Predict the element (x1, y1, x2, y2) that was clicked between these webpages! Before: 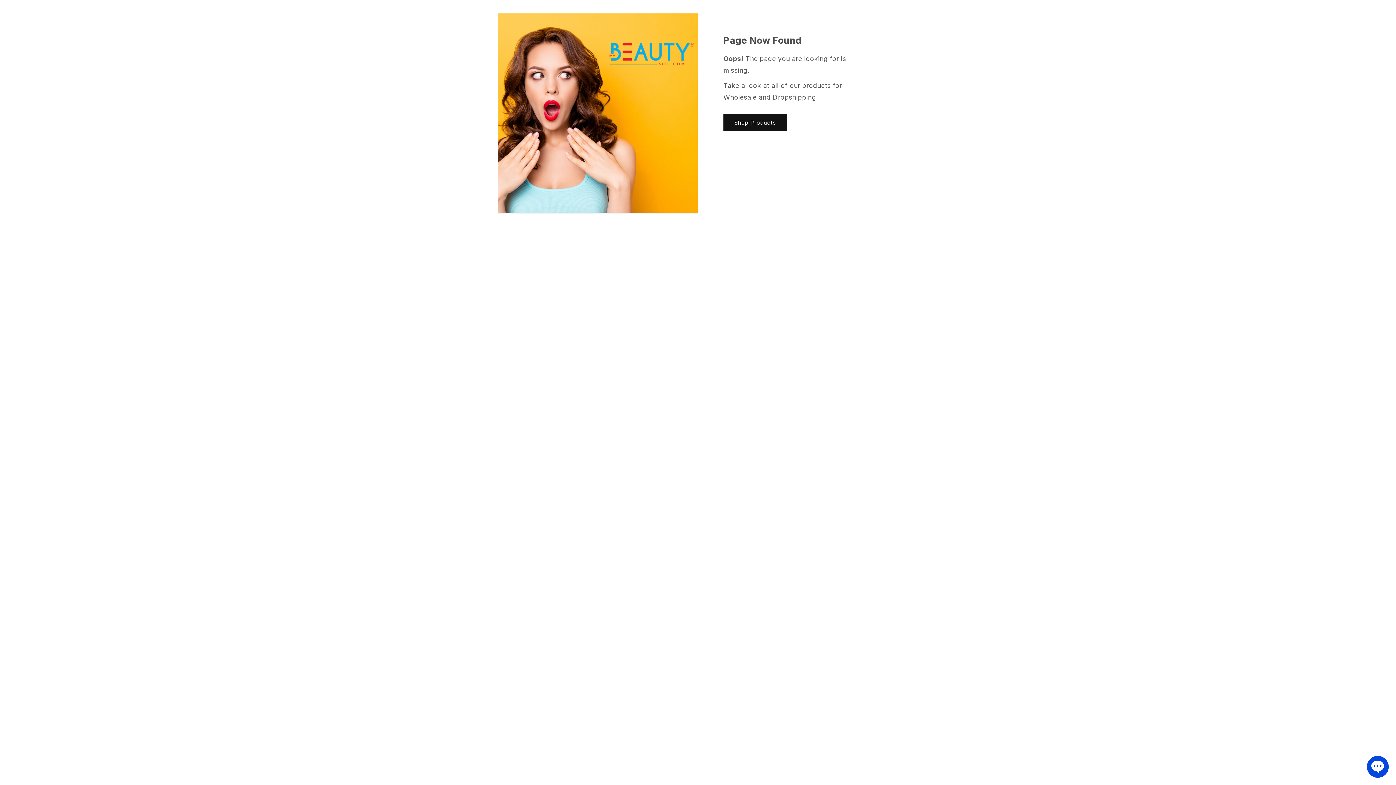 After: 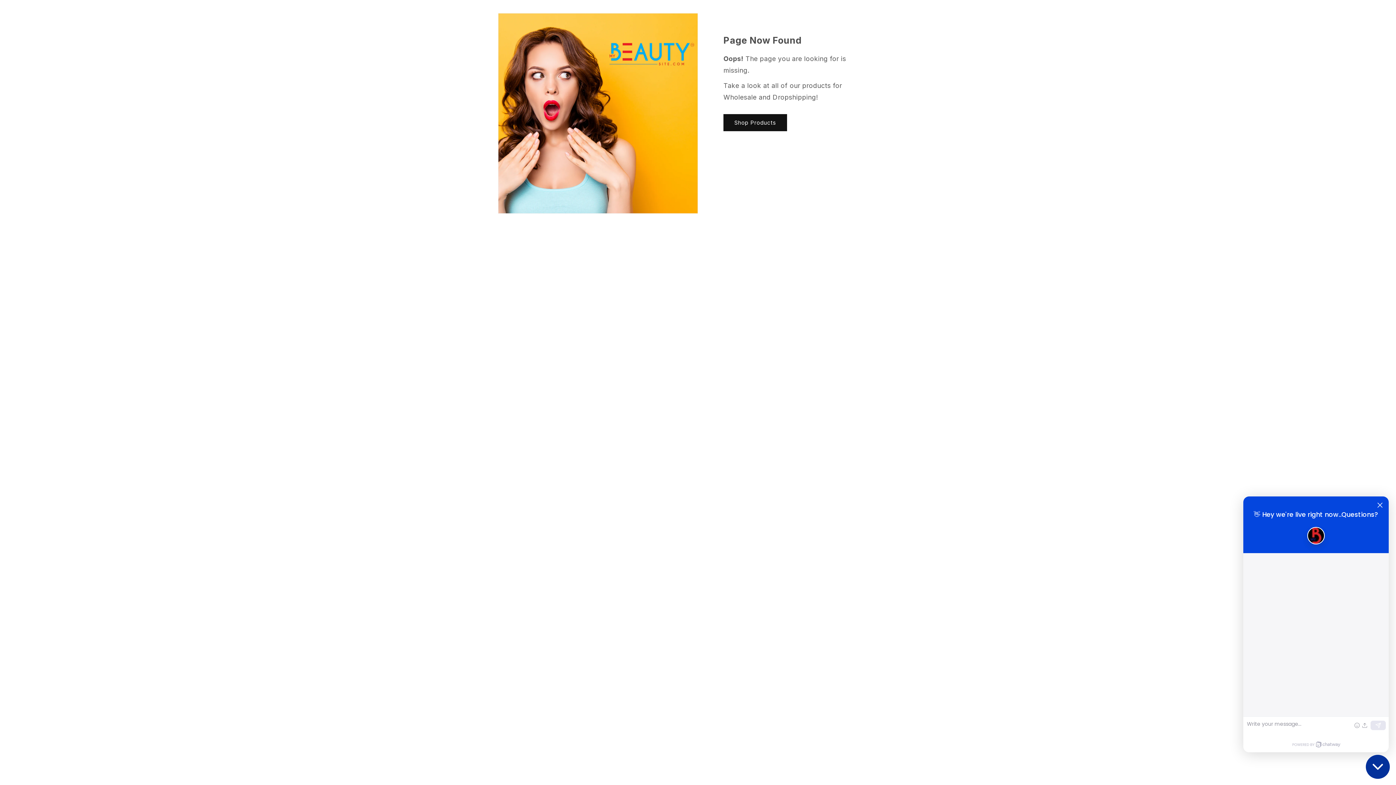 Action: label: Open Chatway Messenger bbox: (1367, 756, 1389, 778)